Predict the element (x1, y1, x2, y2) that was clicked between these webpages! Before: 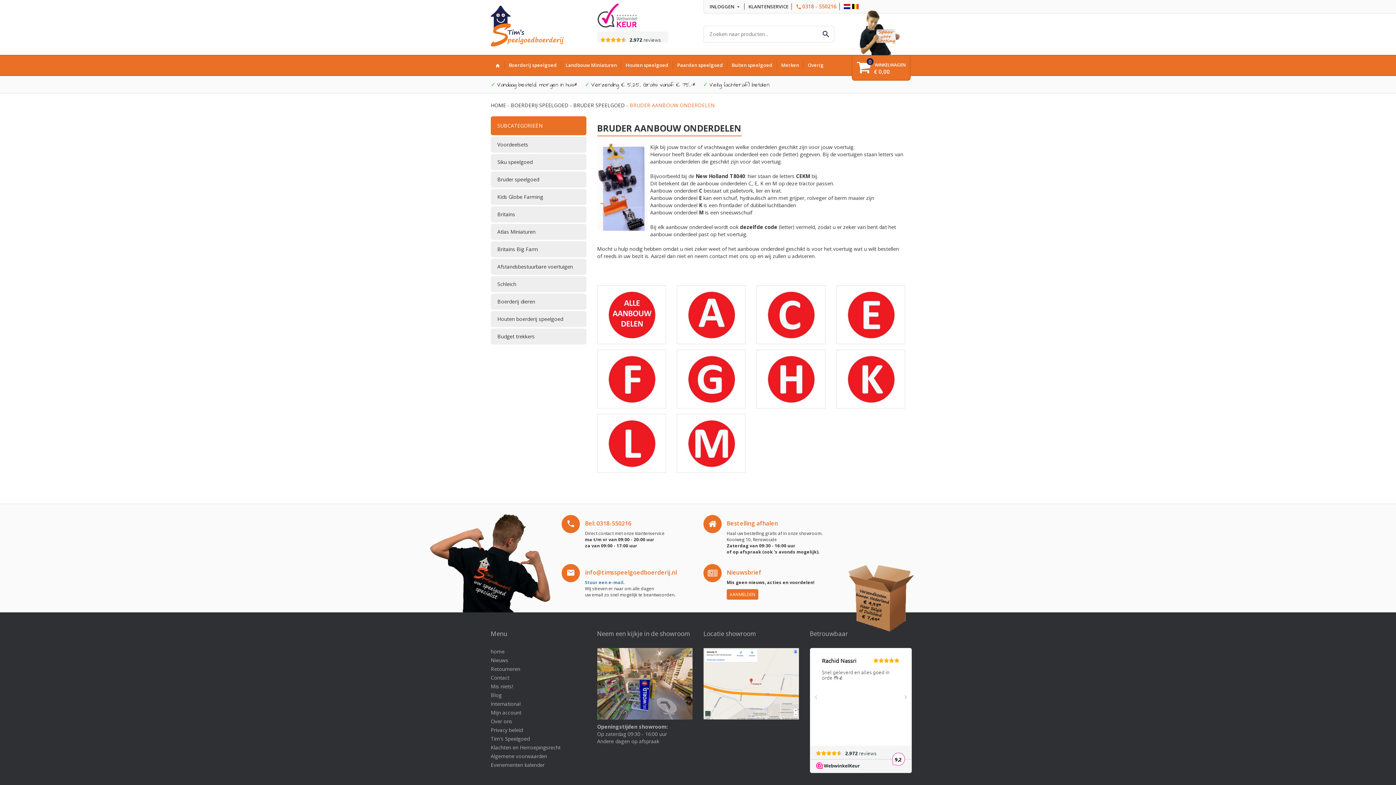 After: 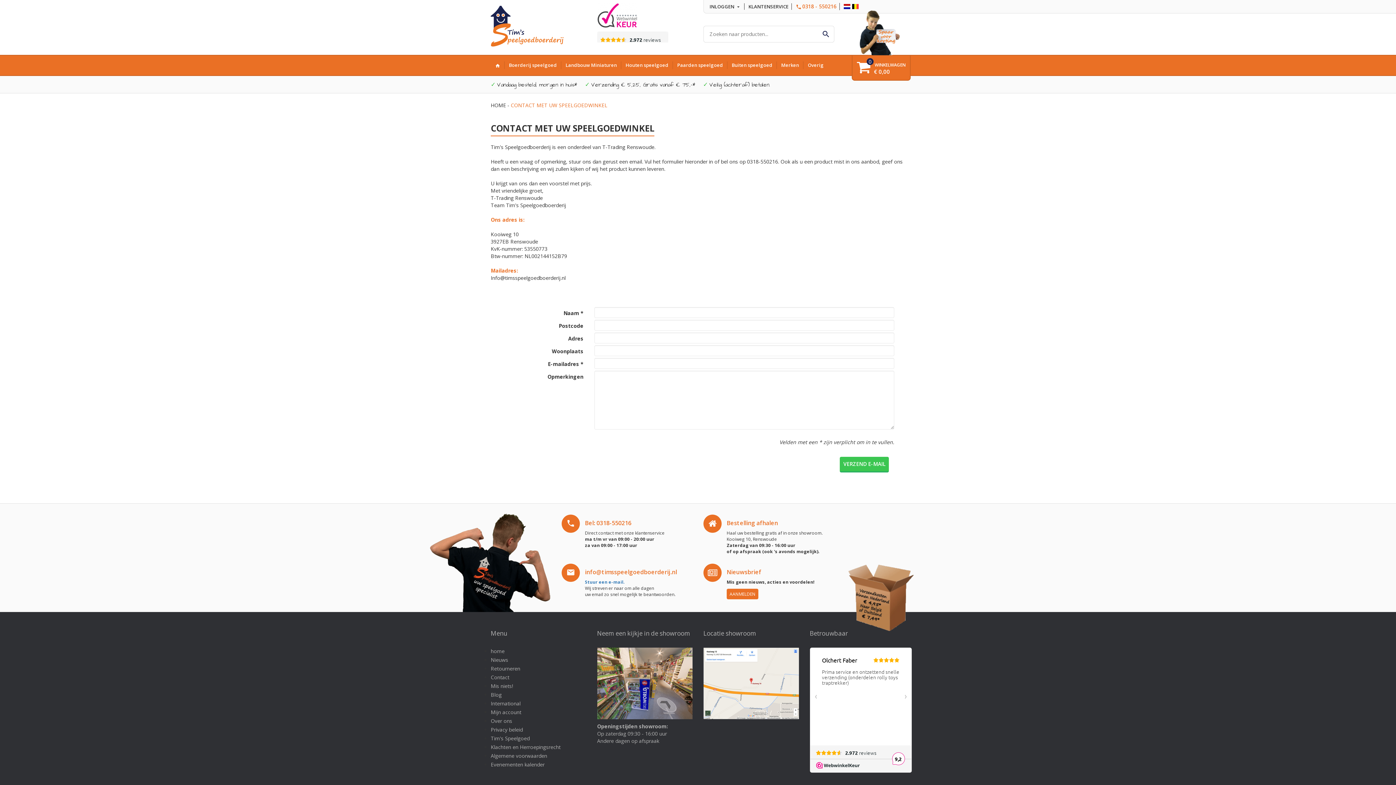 Action: bbox: (585, 579, 625, 585) label: Stuur een e-mail.